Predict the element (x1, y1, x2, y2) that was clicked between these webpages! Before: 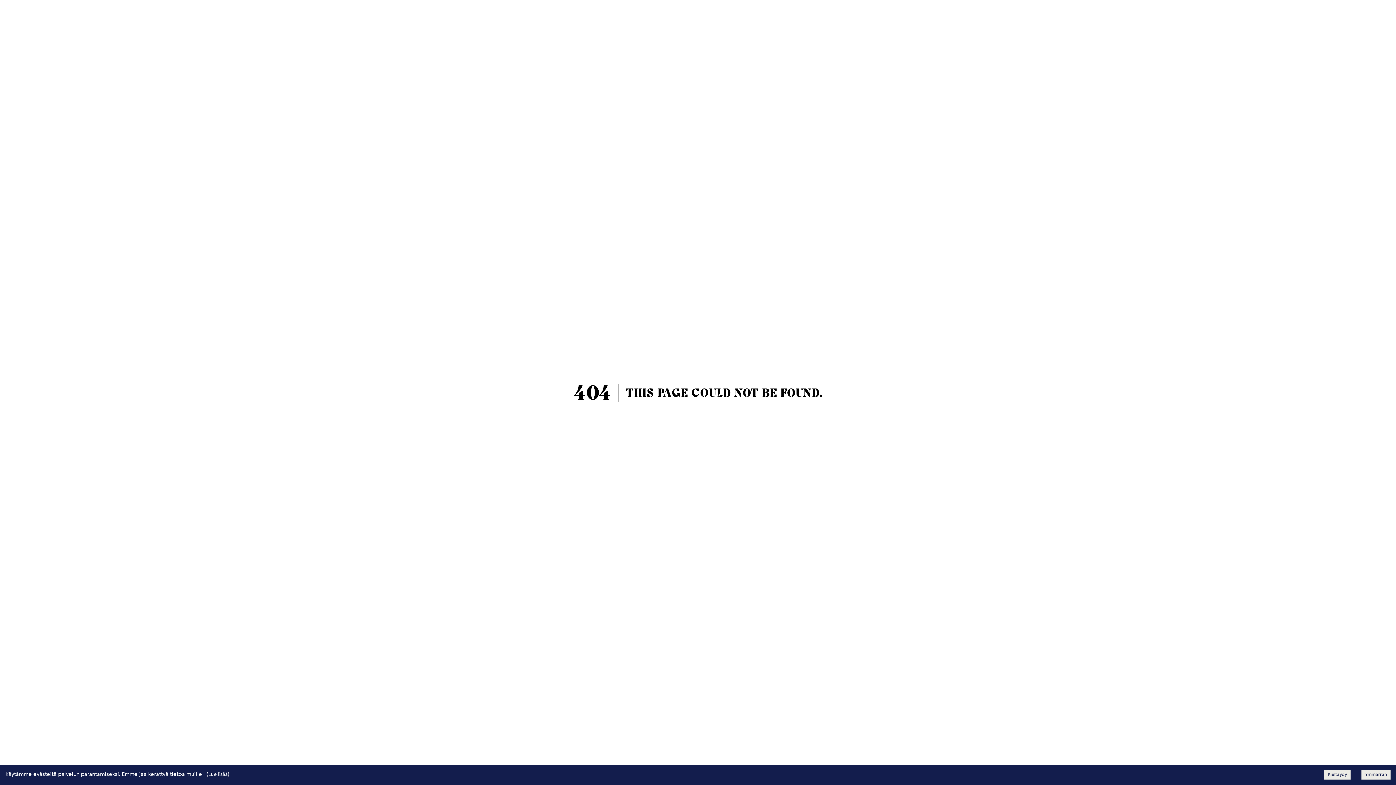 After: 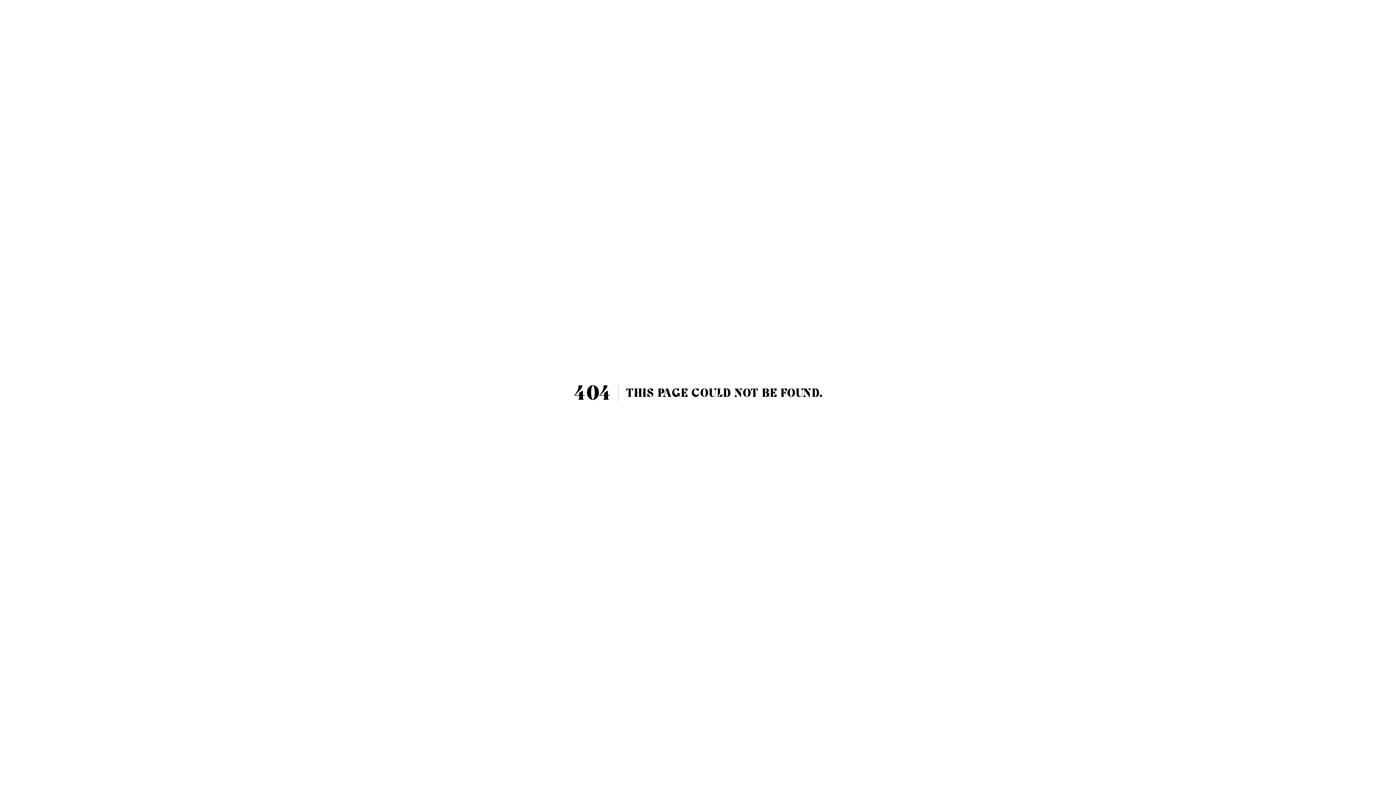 Action: label: Accept cookies bbox: (1361, 770, 1390, 780)